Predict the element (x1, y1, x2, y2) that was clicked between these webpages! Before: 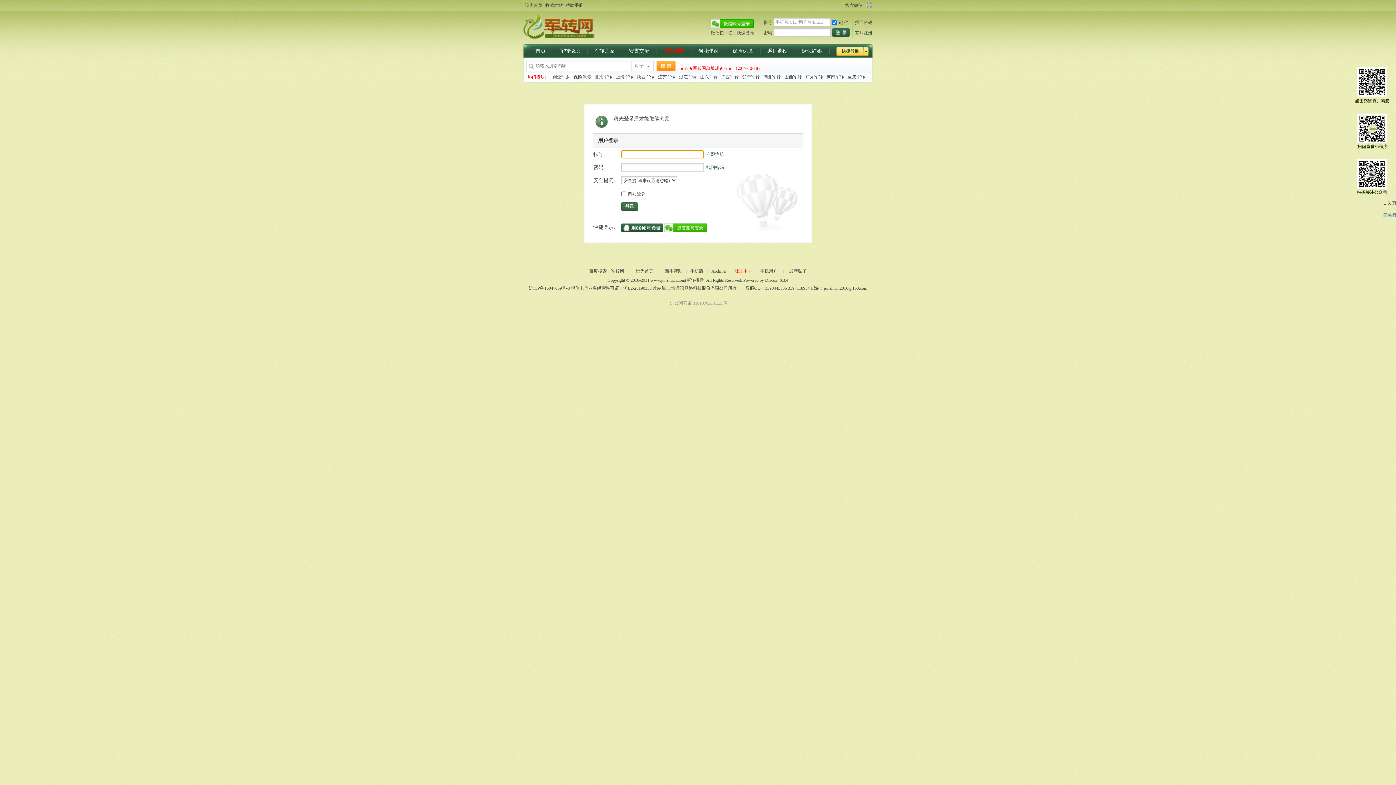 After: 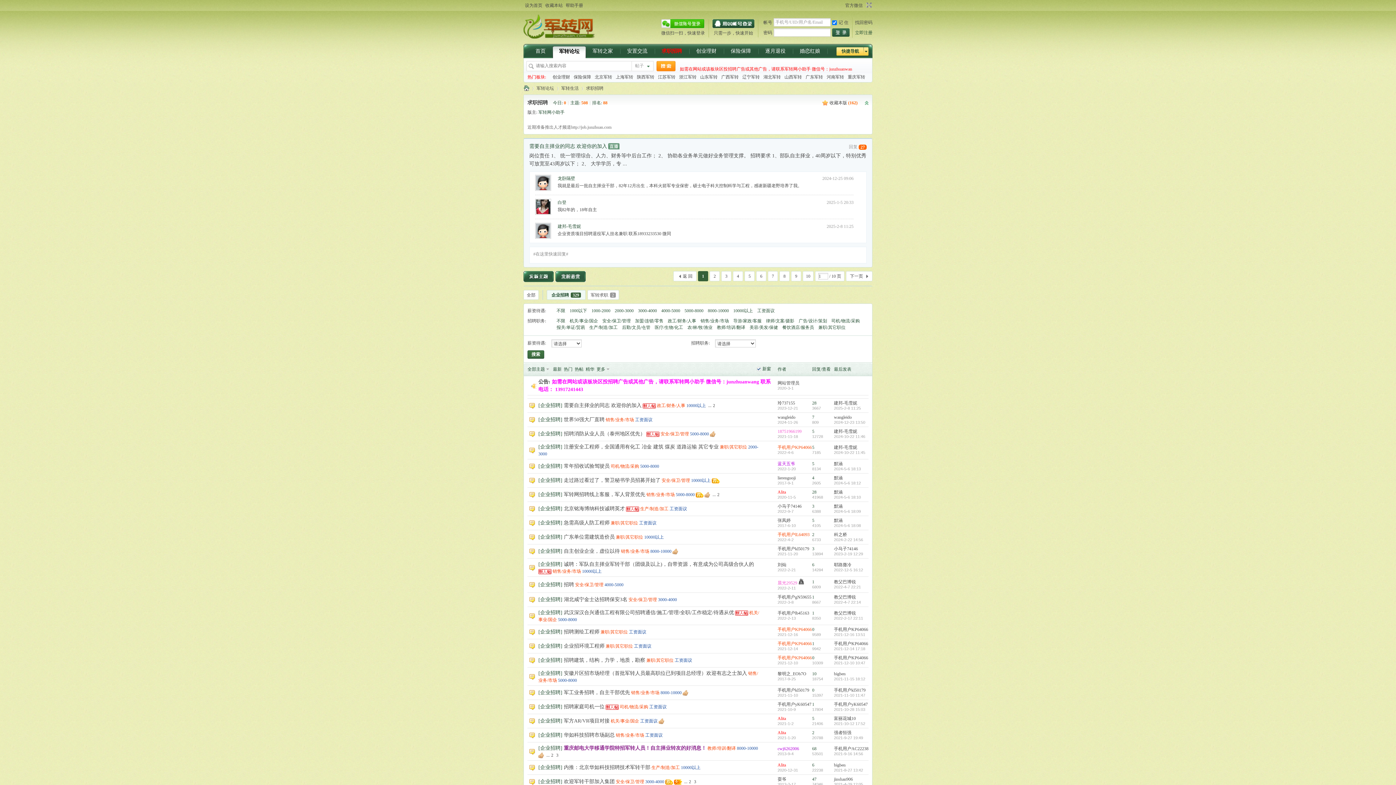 Action: label: 求职招聘 bbox: (657, 43, 690, 58)